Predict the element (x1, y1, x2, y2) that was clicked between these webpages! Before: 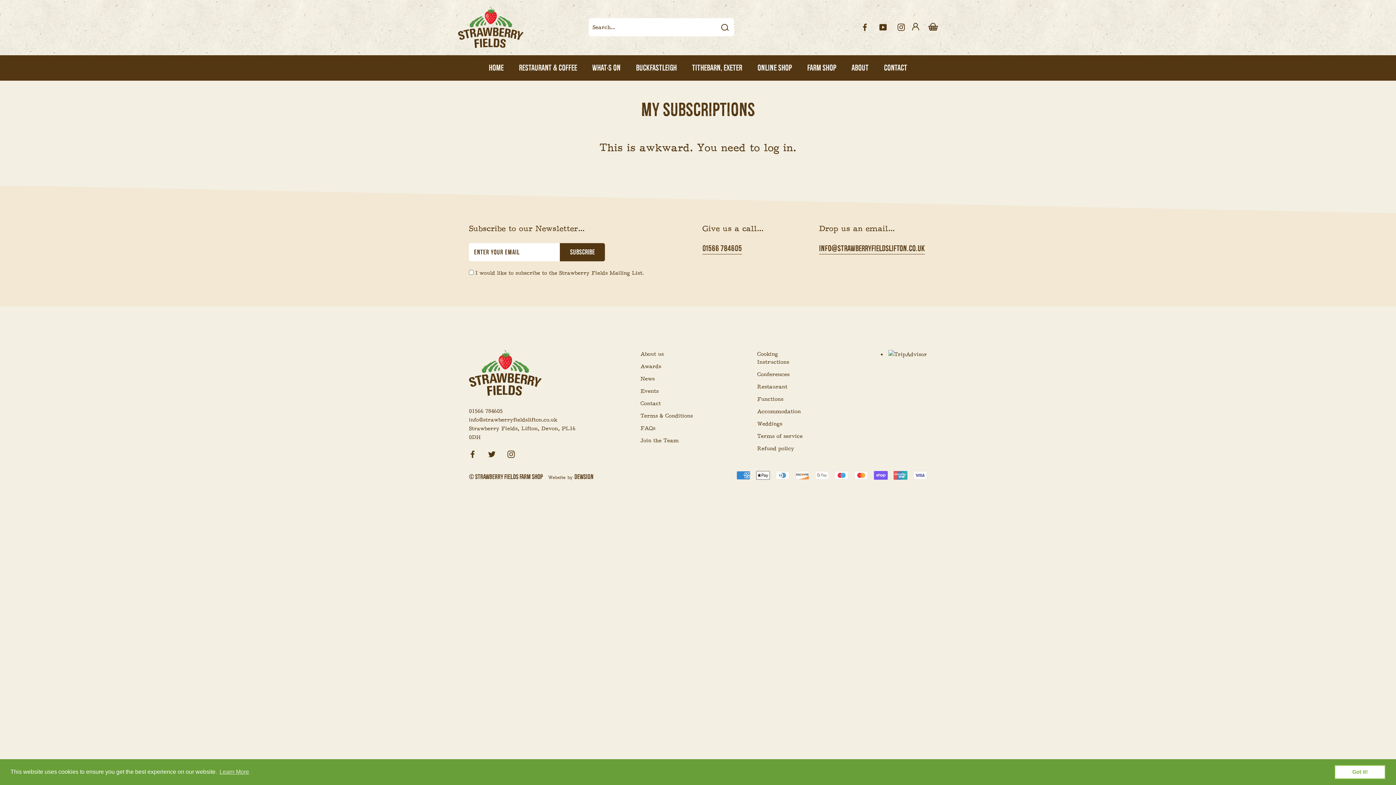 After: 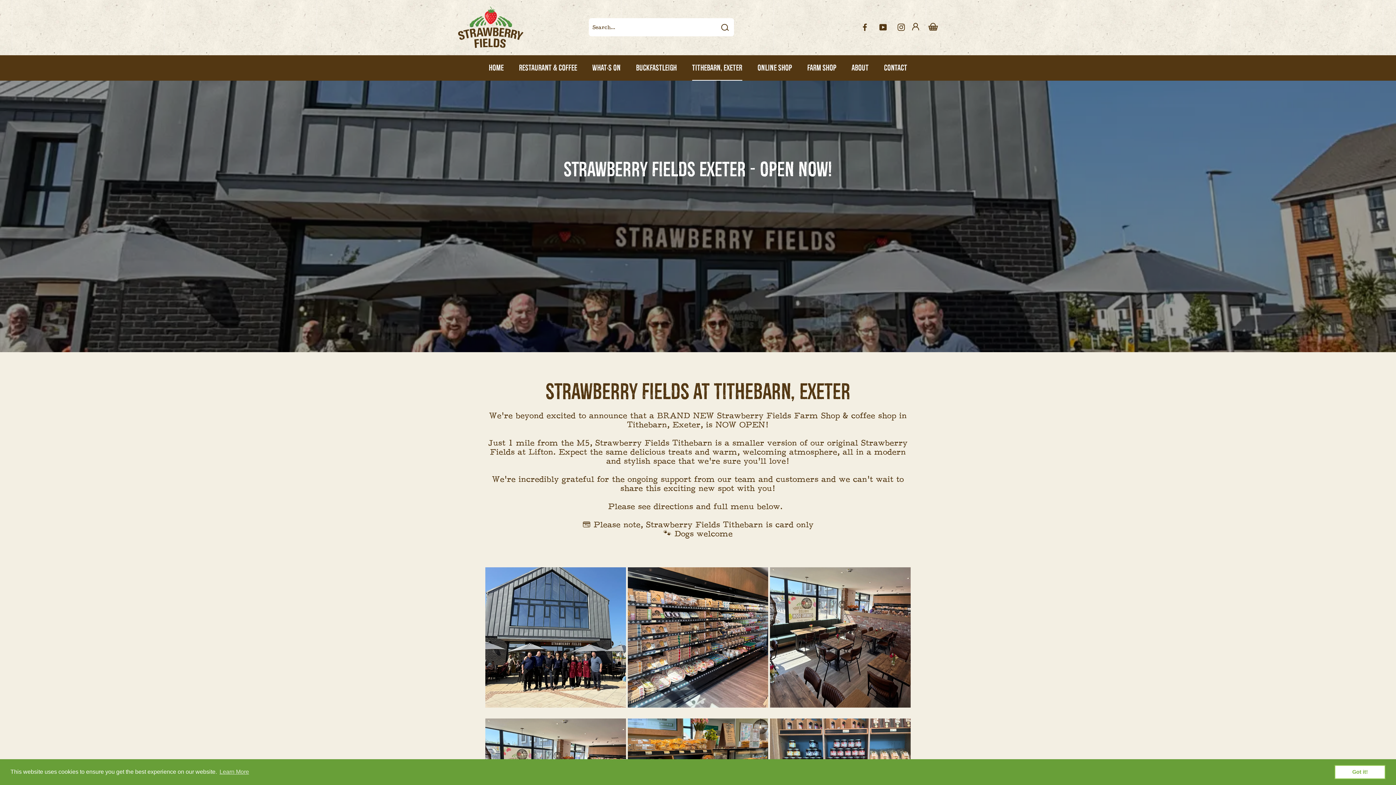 Action: bbox: (692, 63, 742, 72) label: TITHEBARN, EXETER
TITHEBARN, EXETER